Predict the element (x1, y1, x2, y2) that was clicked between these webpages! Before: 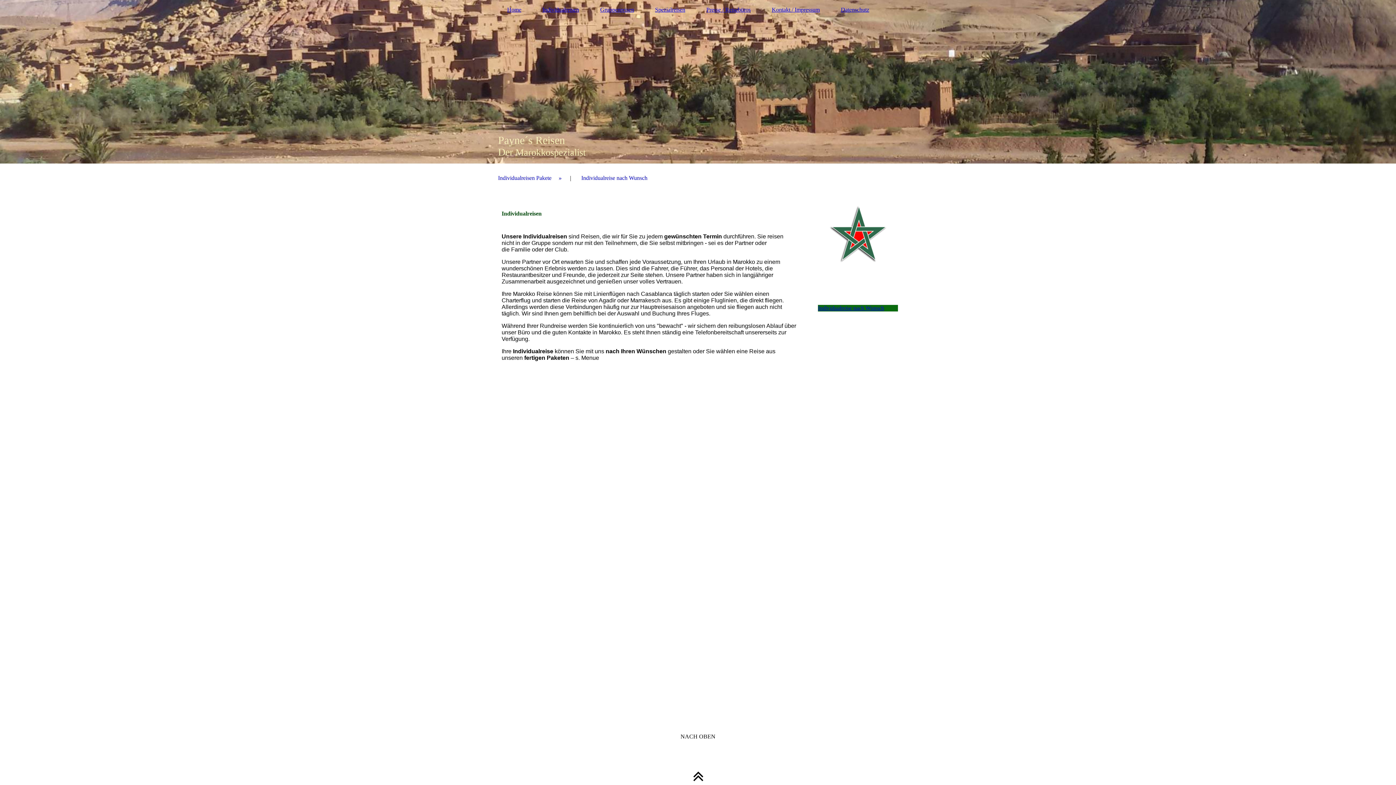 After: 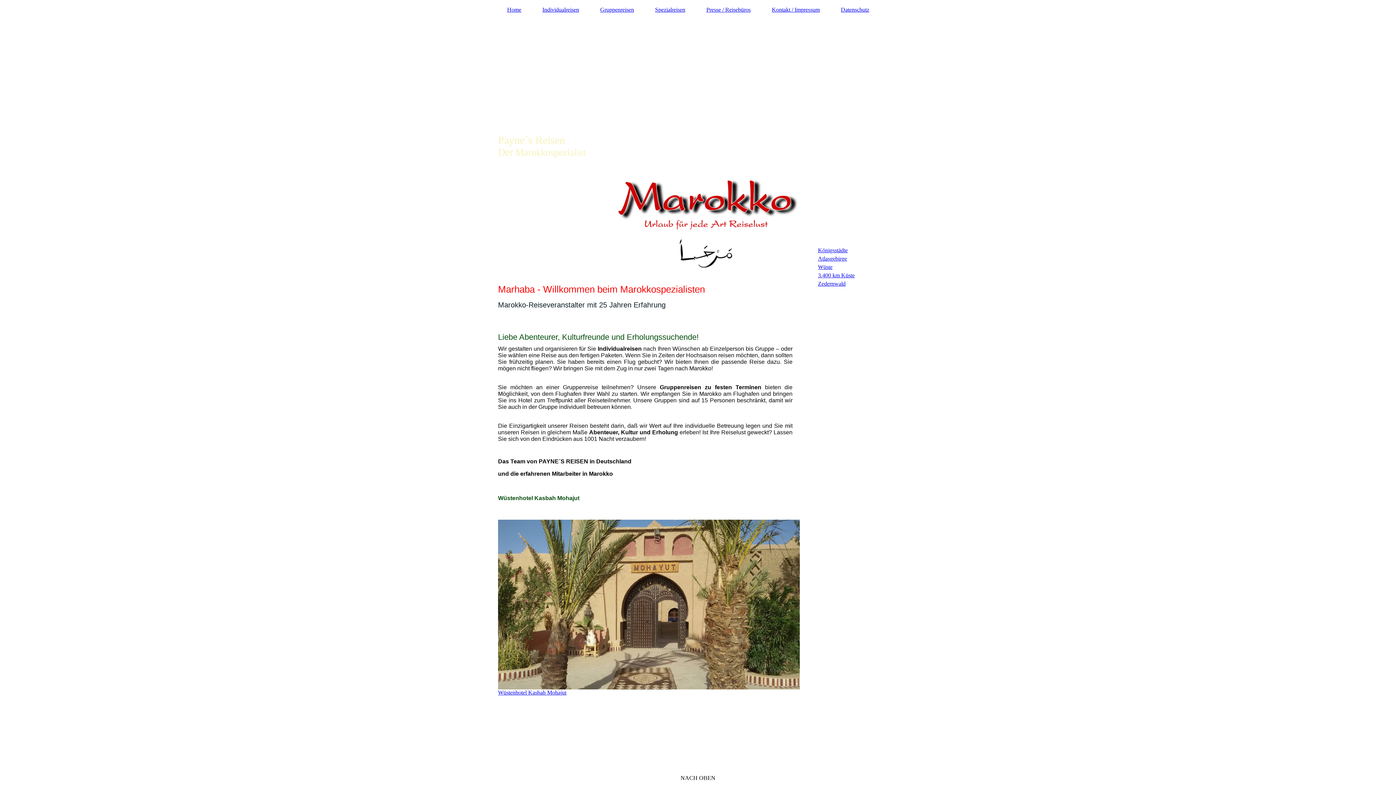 Action: label: Home bbox: (498, 5, 530, 14)